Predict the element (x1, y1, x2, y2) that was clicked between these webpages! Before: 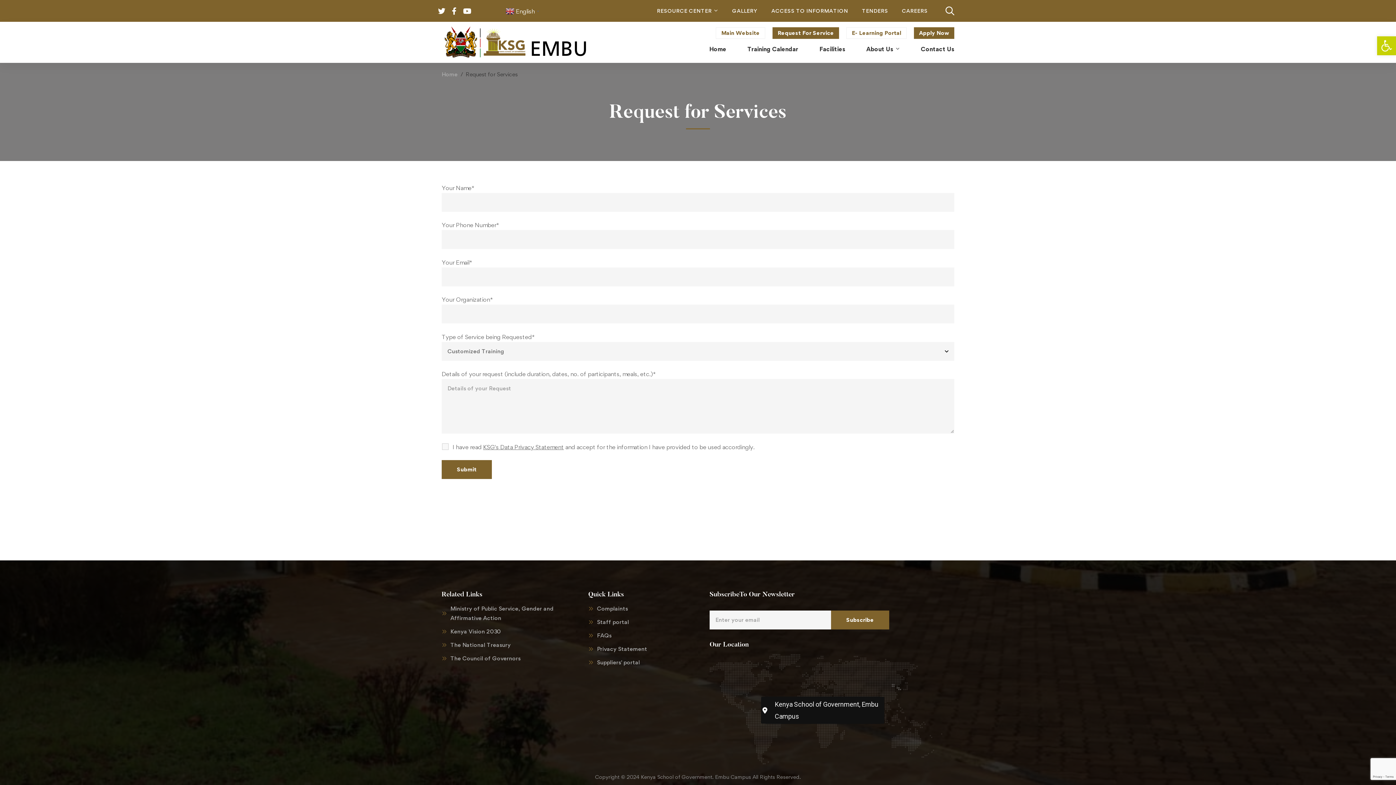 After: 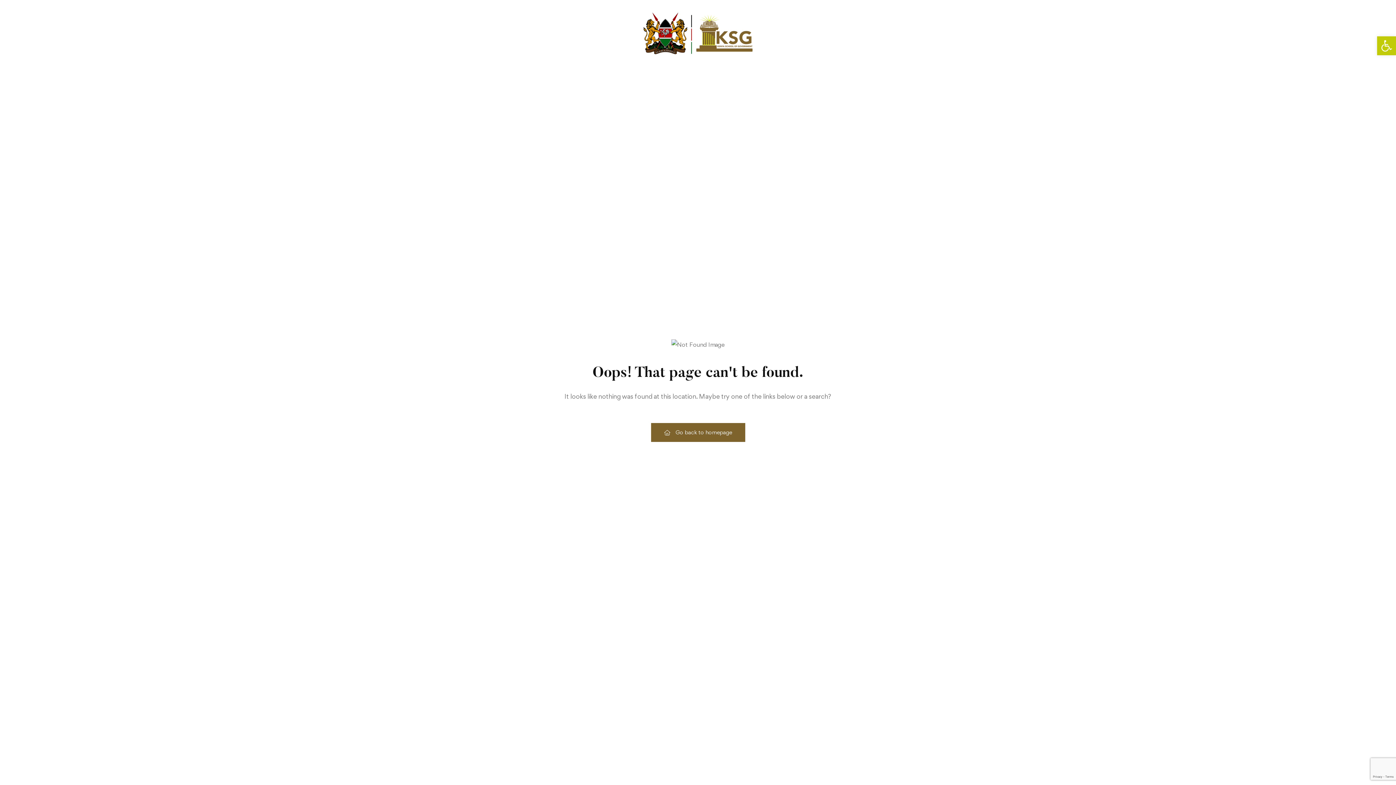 Action: label: CAREERS bbox: (895, 6, 934, 15)